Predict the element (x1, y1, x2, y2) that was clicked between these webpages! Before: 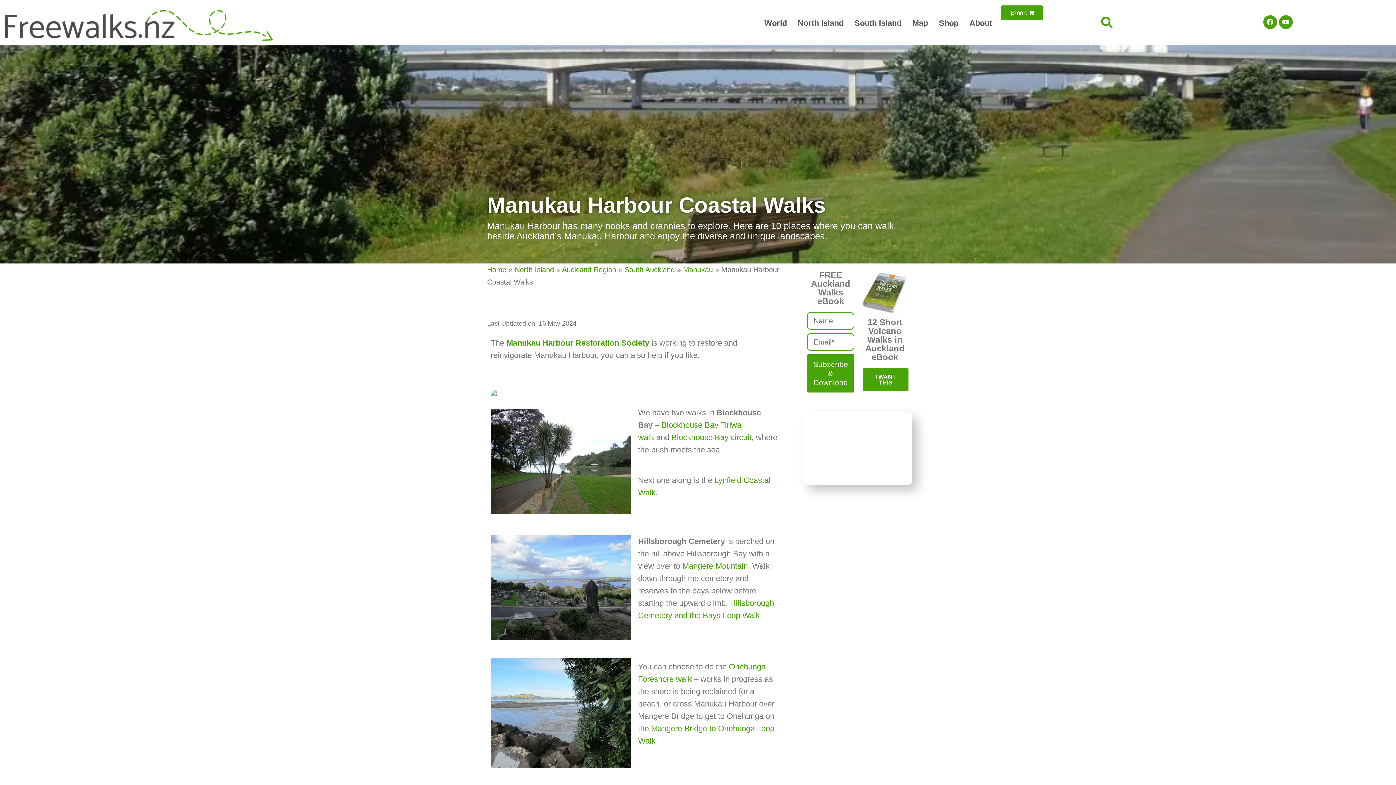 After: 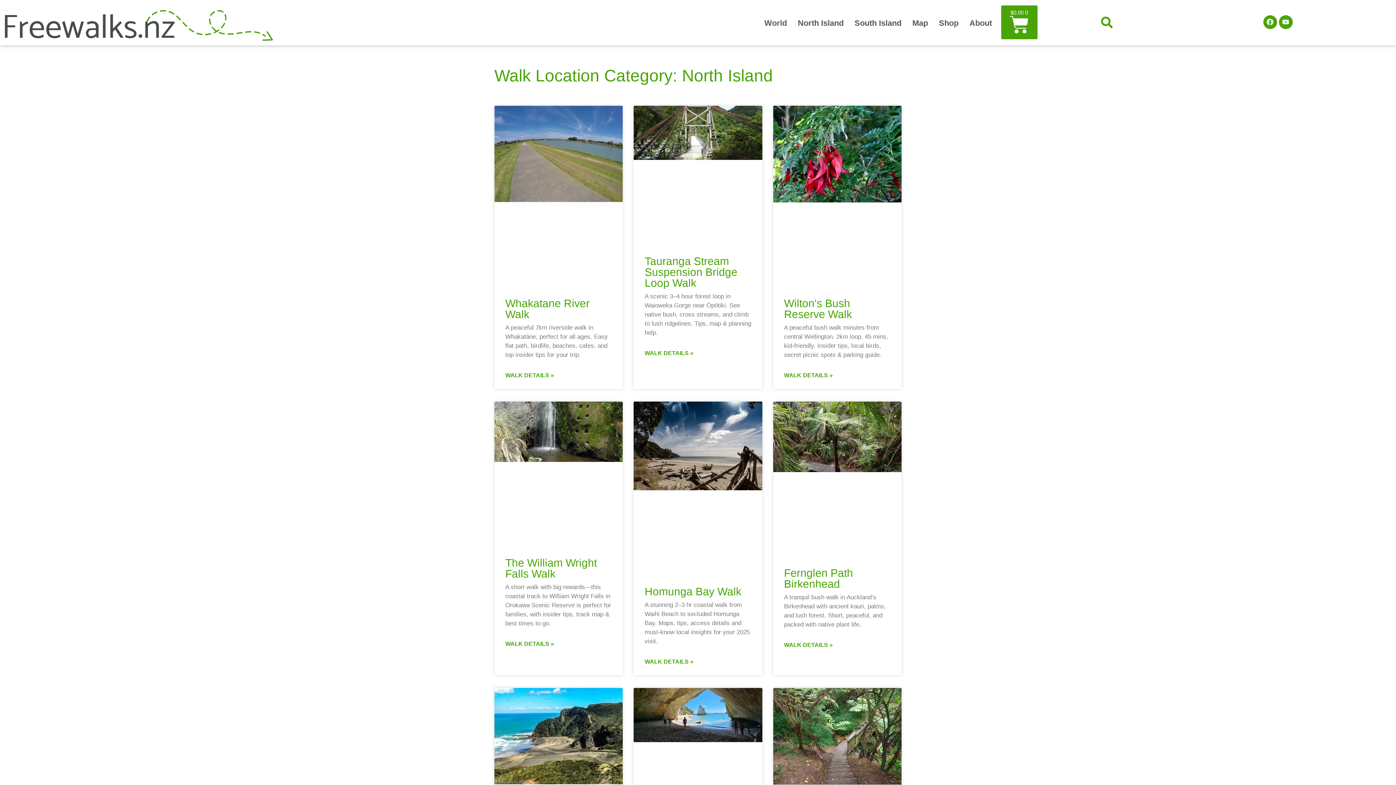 Action: label: North Island bbox: (514, 265, 554, 273)